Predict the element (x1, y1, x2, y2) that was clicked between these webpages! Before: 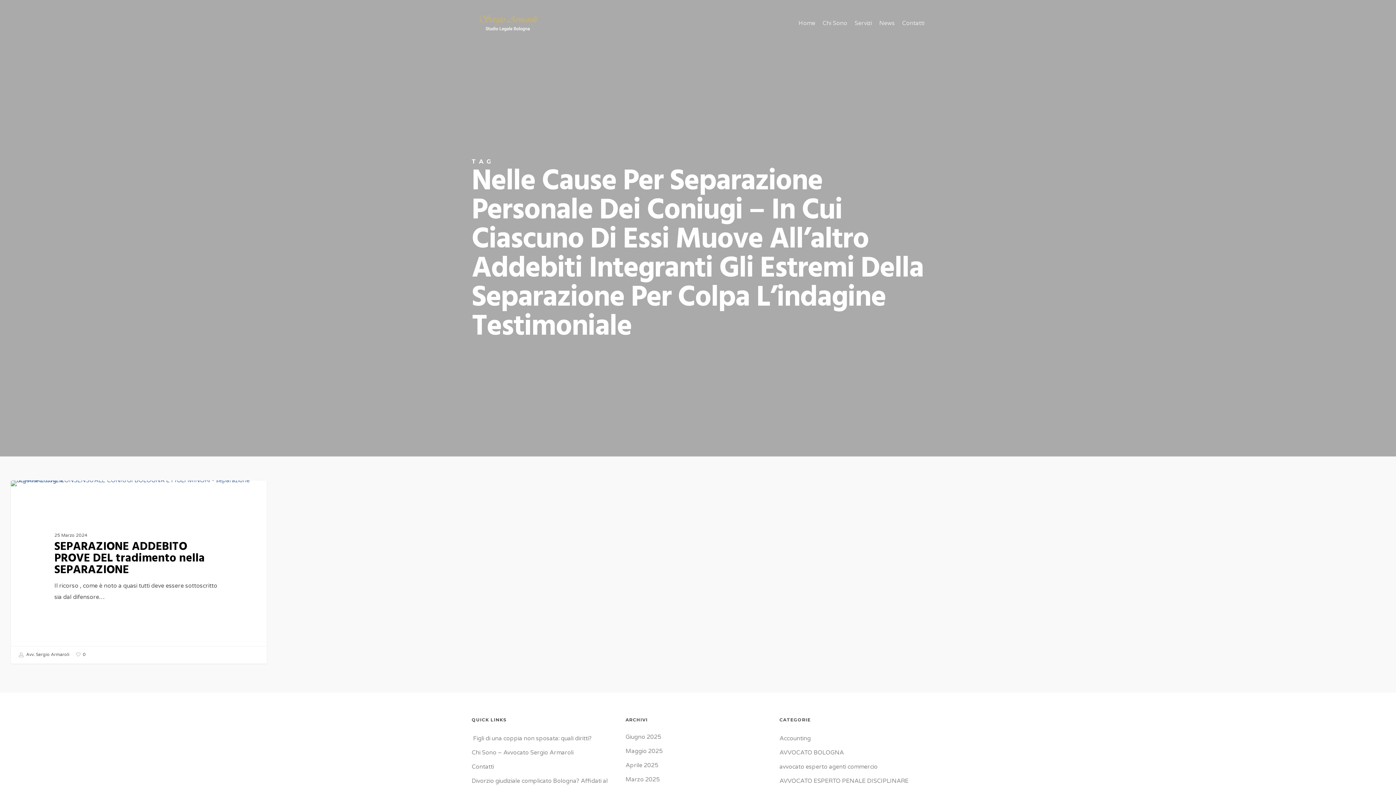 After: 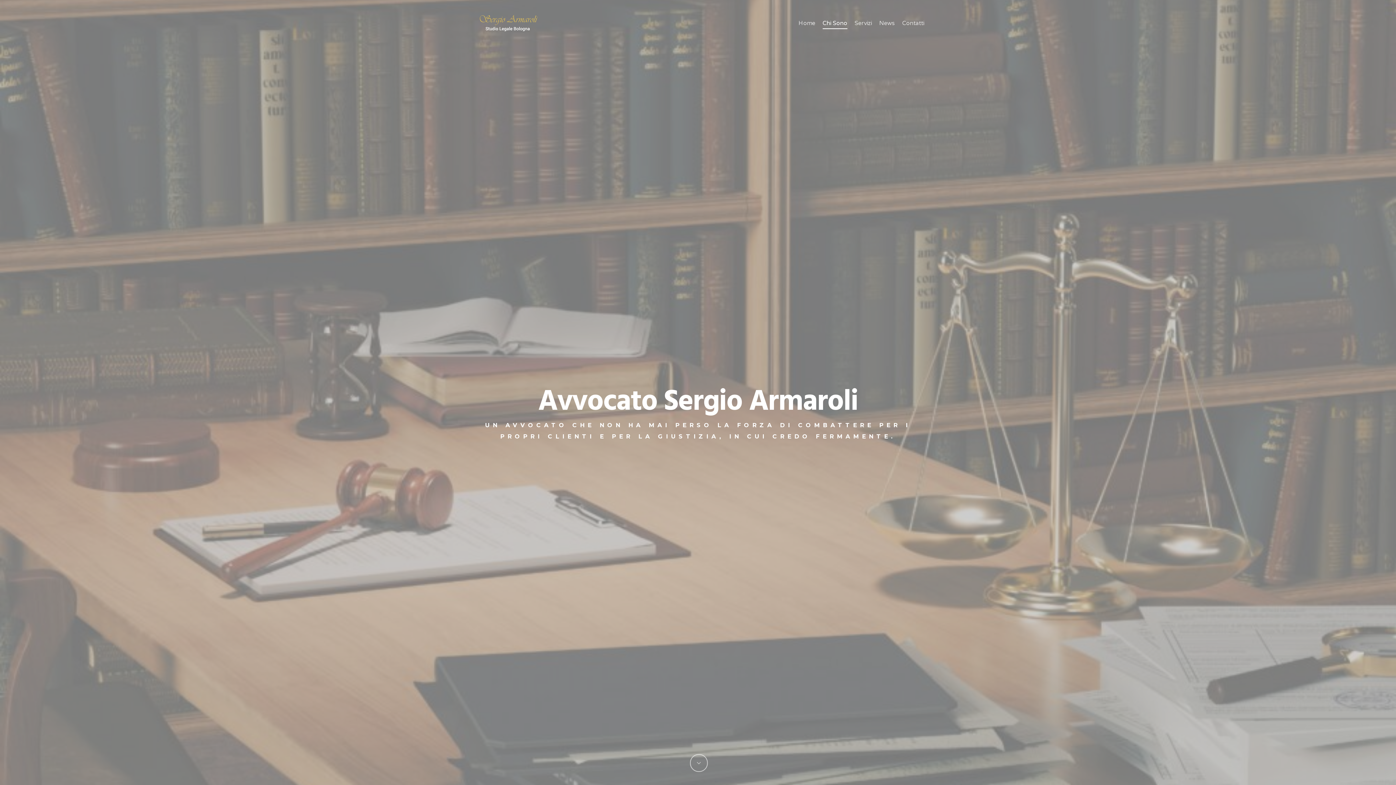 Action: bbox: (471, 747, 616, 758) label: Chi Sono – Avvocato Sergio Armaroli